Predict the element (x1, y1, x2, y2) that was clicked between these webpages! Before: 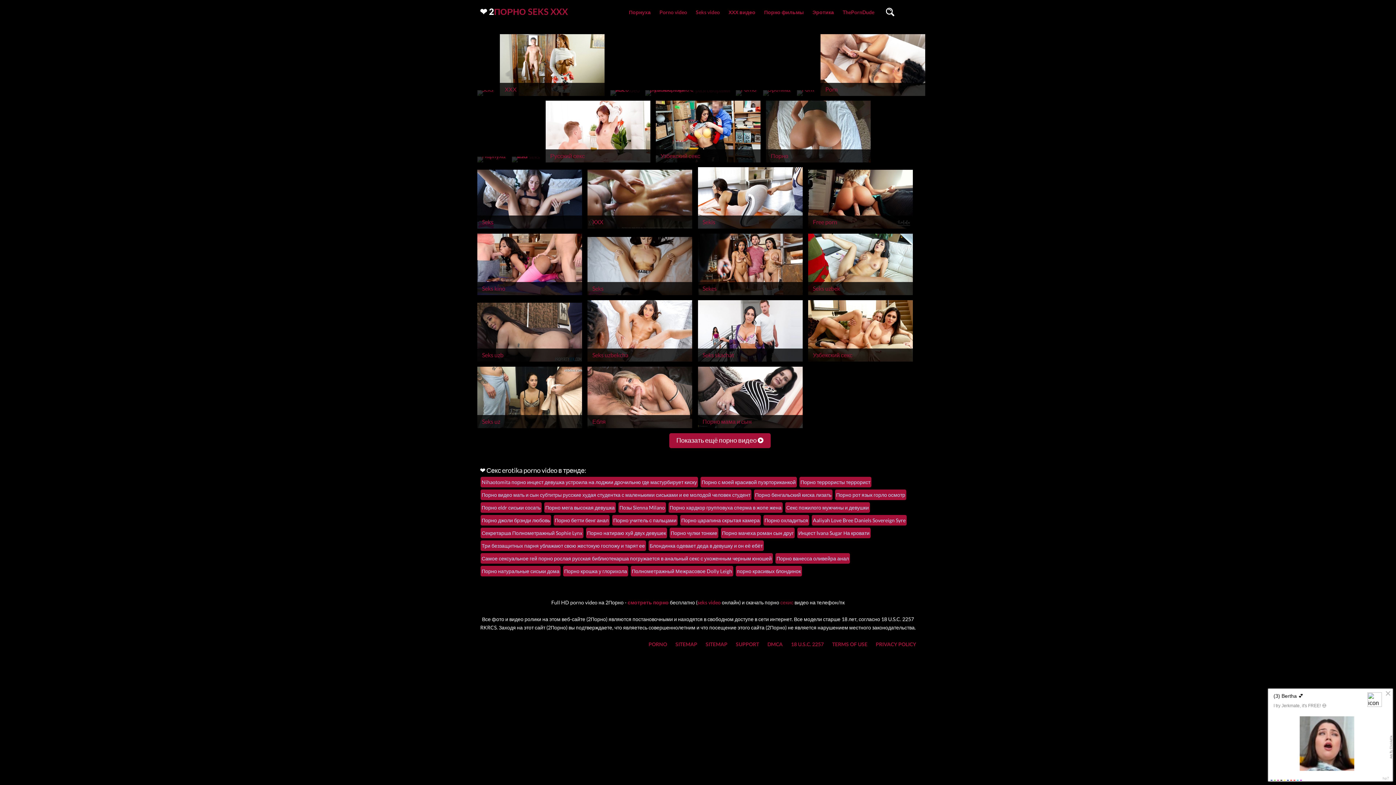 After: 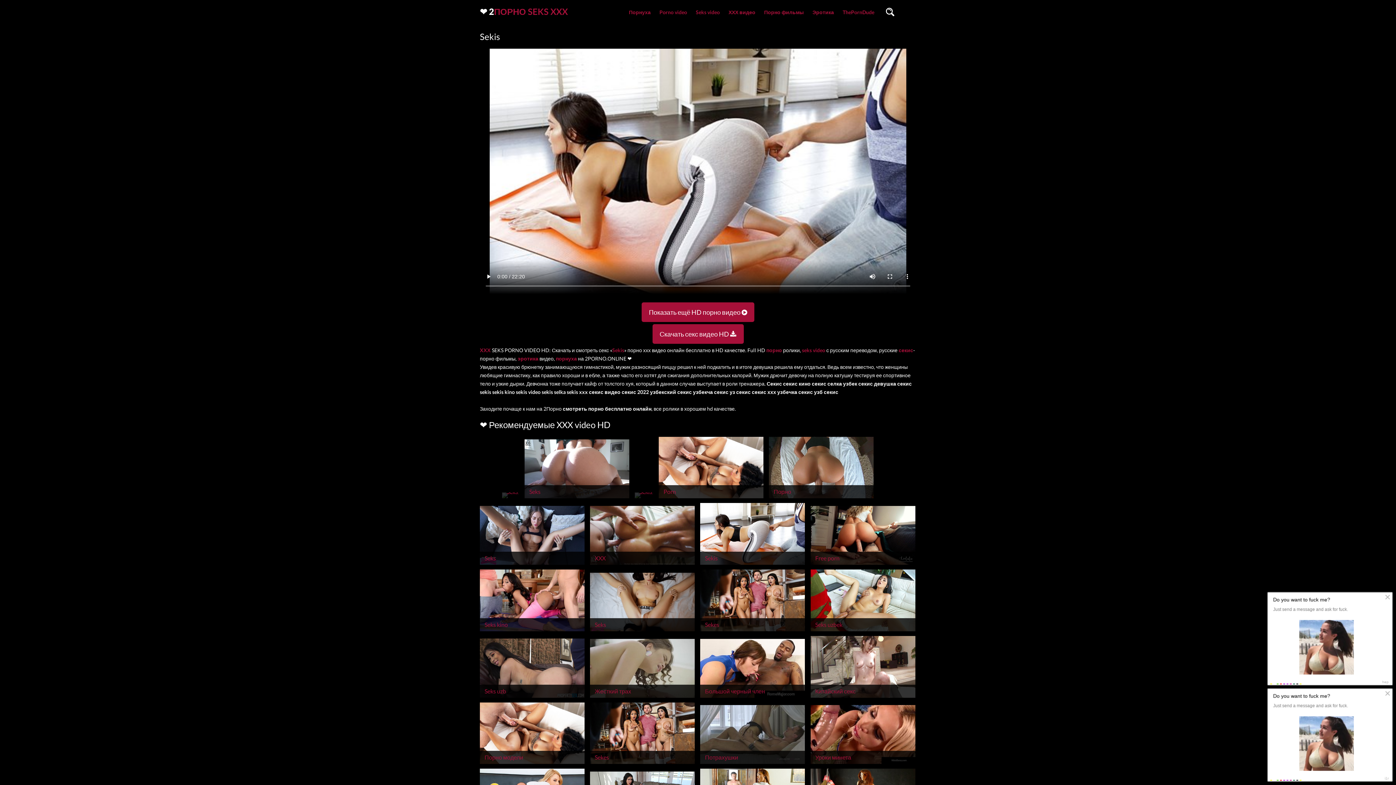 Action: label: Sekis bbox: (808, 280, 913, 287)